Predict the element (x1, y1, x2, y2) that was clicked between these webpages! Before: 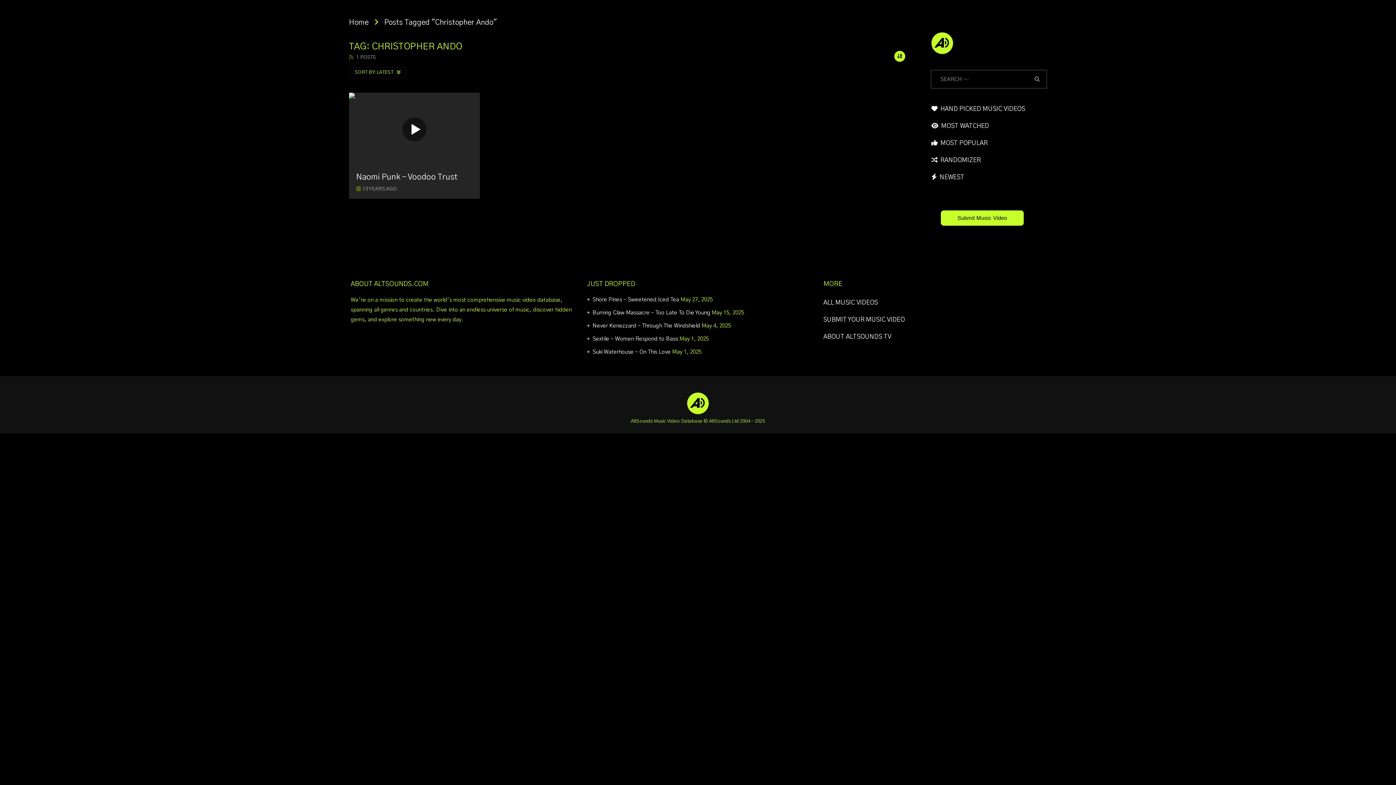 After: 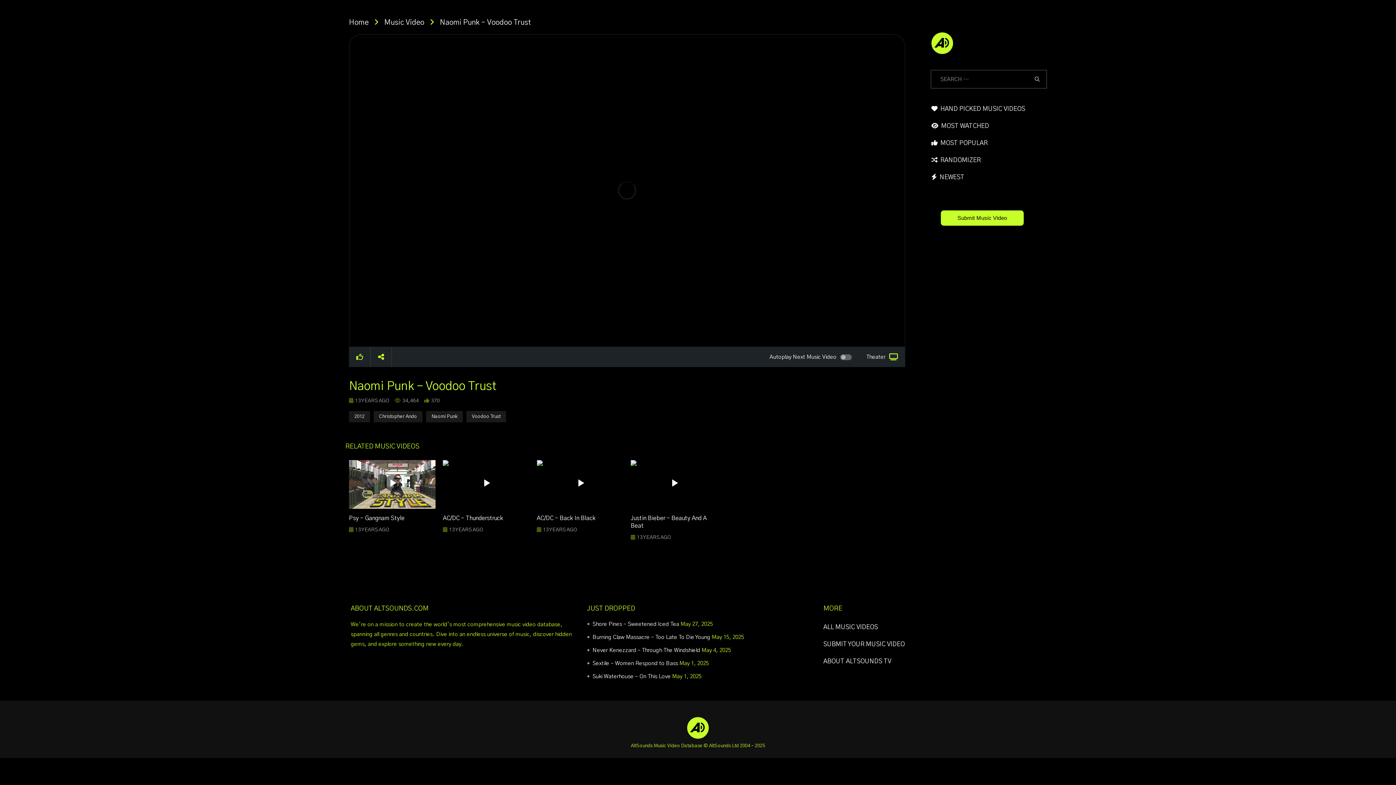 Action: bbox: (356, 172, 457, 180) label: Naomi Punk – Voodoo Trust